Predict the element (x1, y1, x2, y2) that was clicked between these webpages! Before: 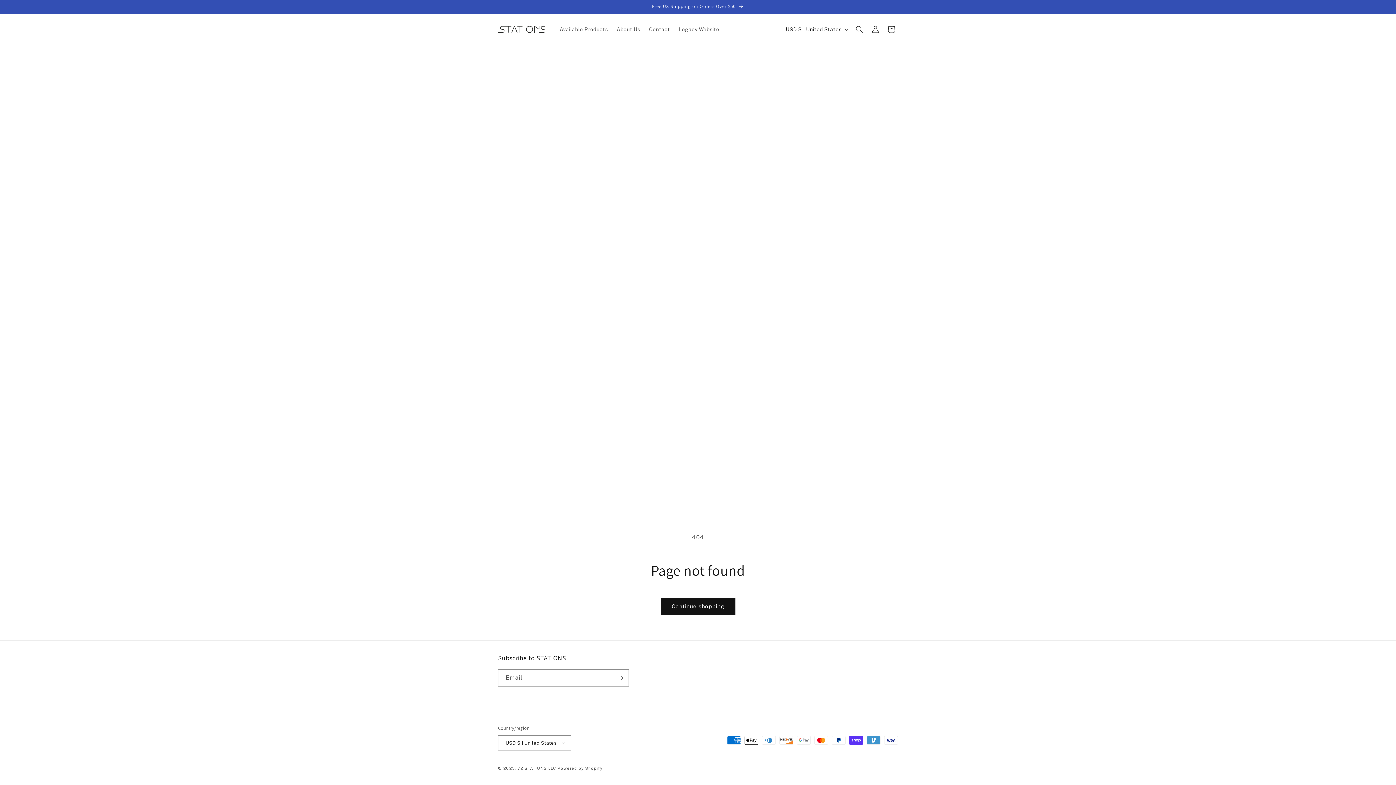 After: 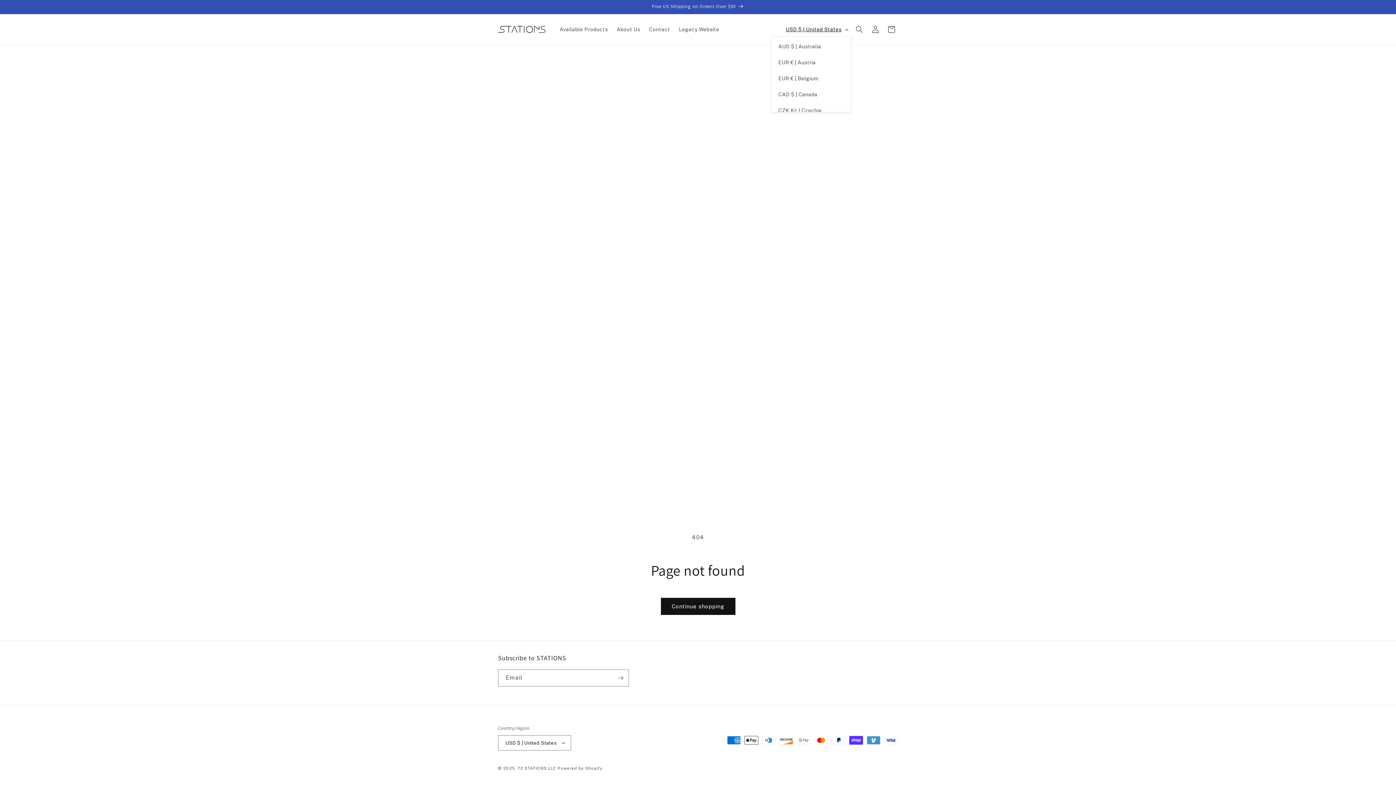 Action: label: USD $ | United States bbox: (781, 22, 851, 36)